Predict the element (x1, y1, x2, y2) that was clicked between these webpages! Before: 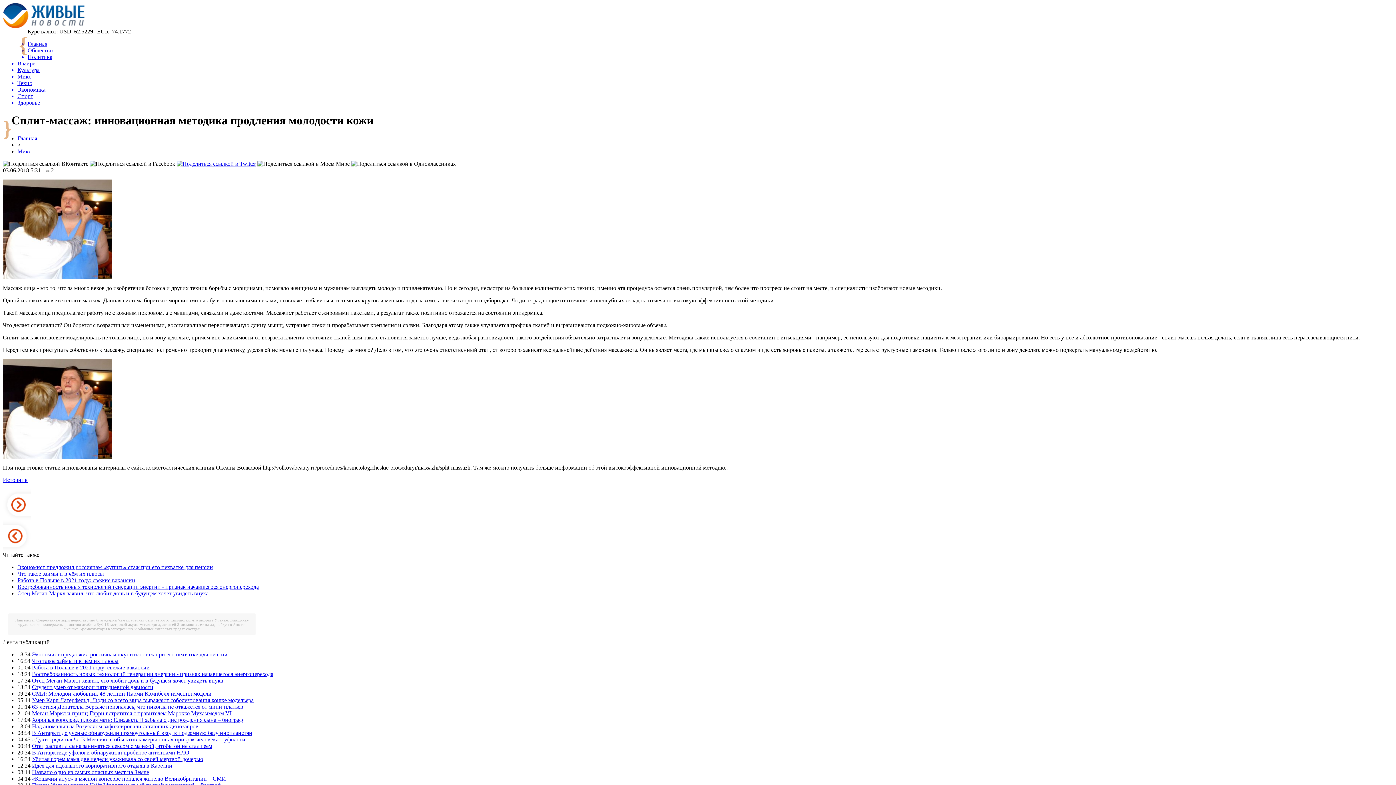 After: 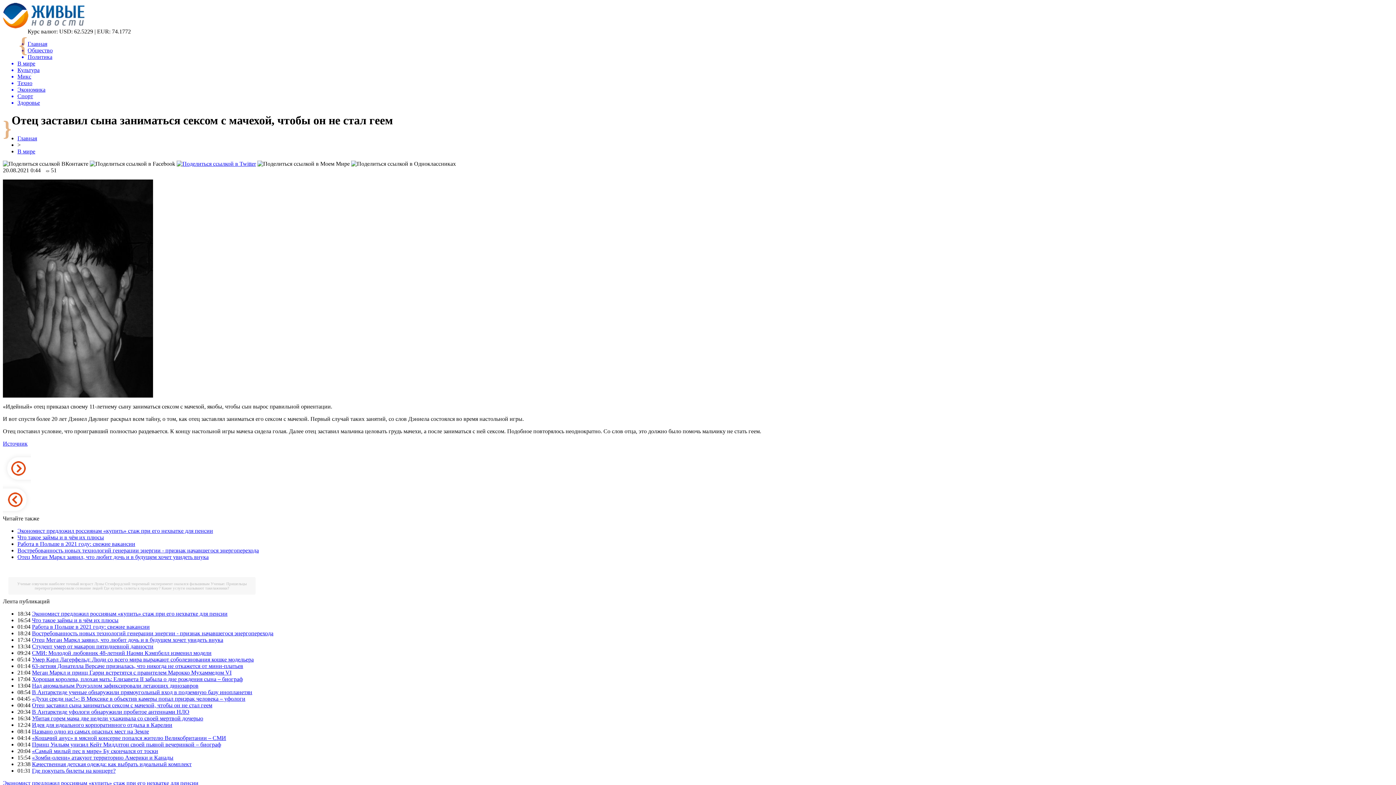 Action: label: Отец заставил сына заниматься сексом с мачехой, чтобы он не стал геем bbox: (32, 743, 212, 749)